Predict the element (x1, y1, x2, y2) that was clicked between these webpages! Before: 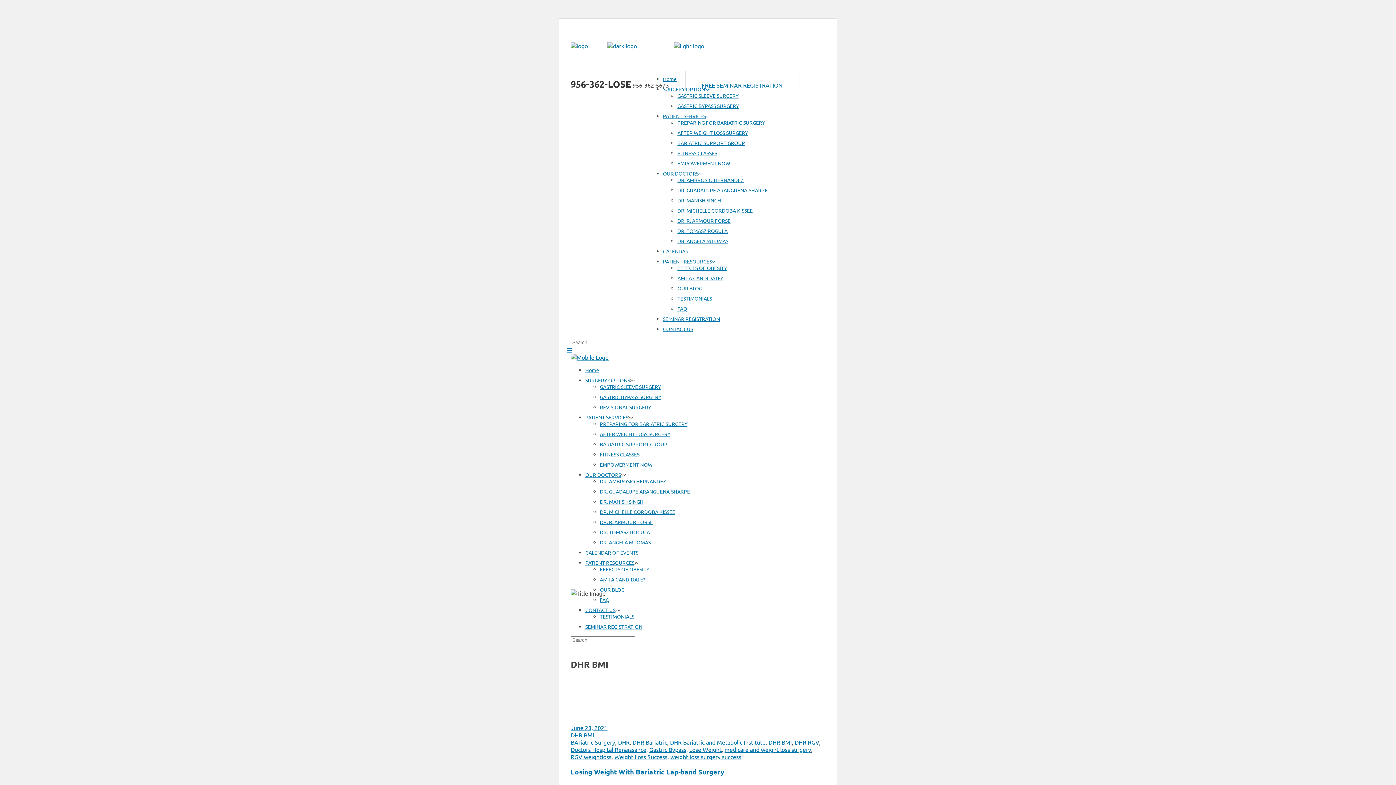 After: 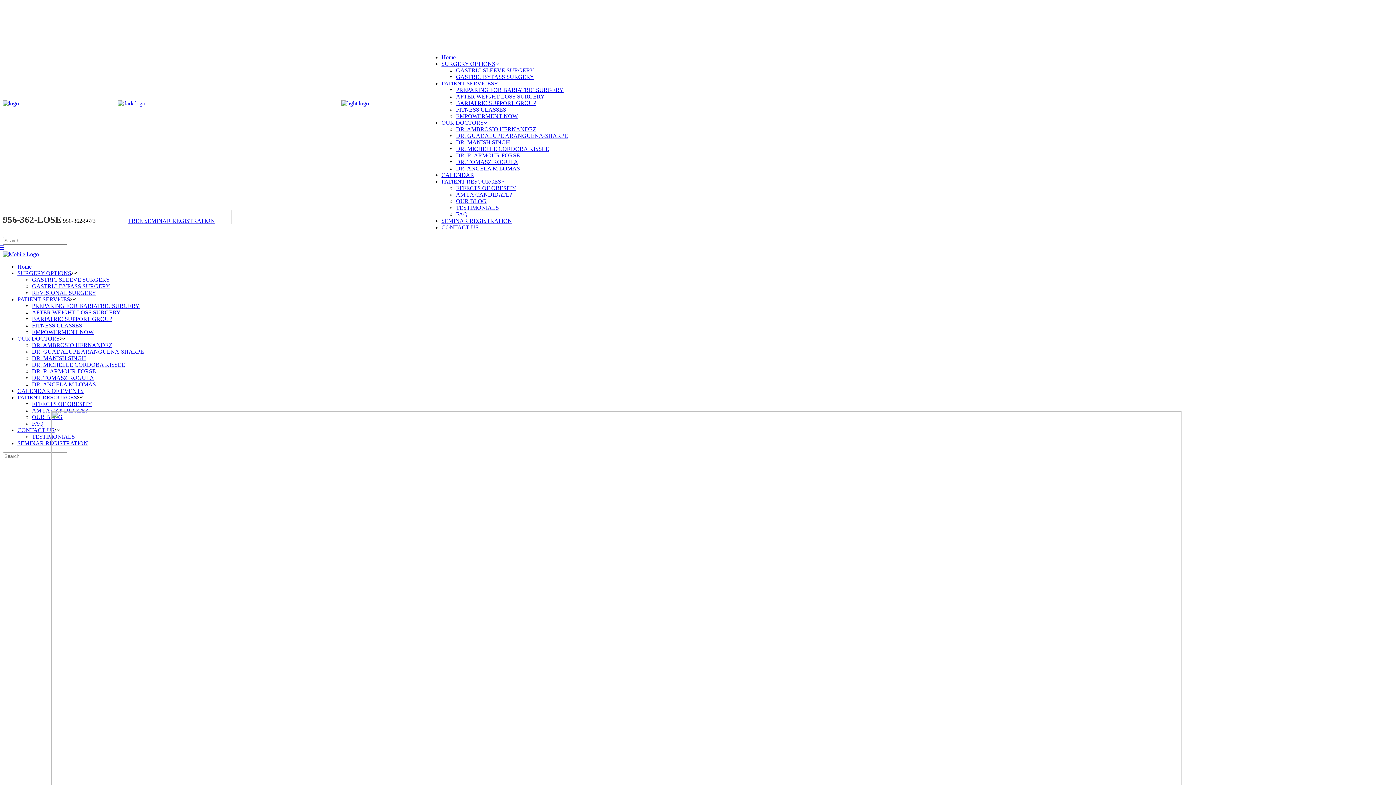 Action: label: Home bbox: (585, 366, 599, 373)